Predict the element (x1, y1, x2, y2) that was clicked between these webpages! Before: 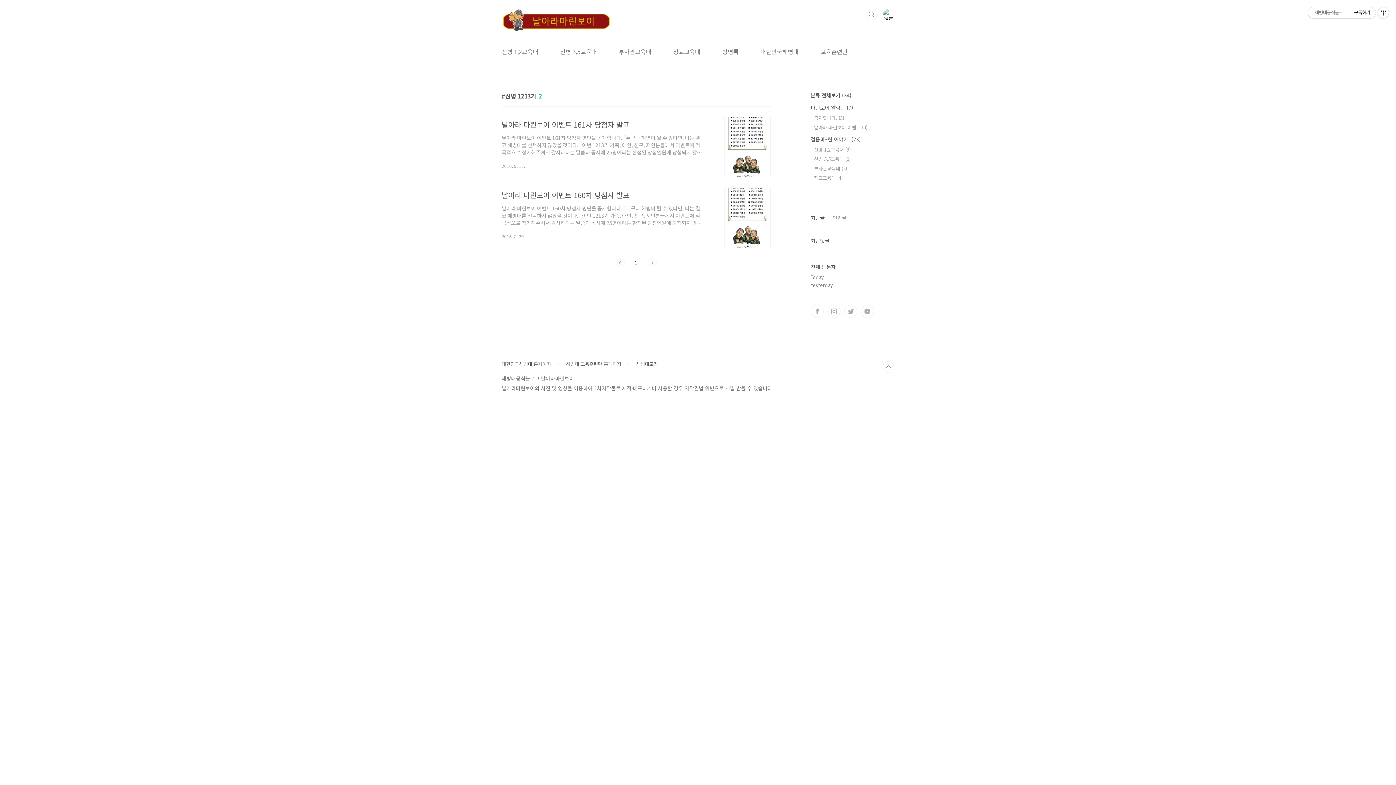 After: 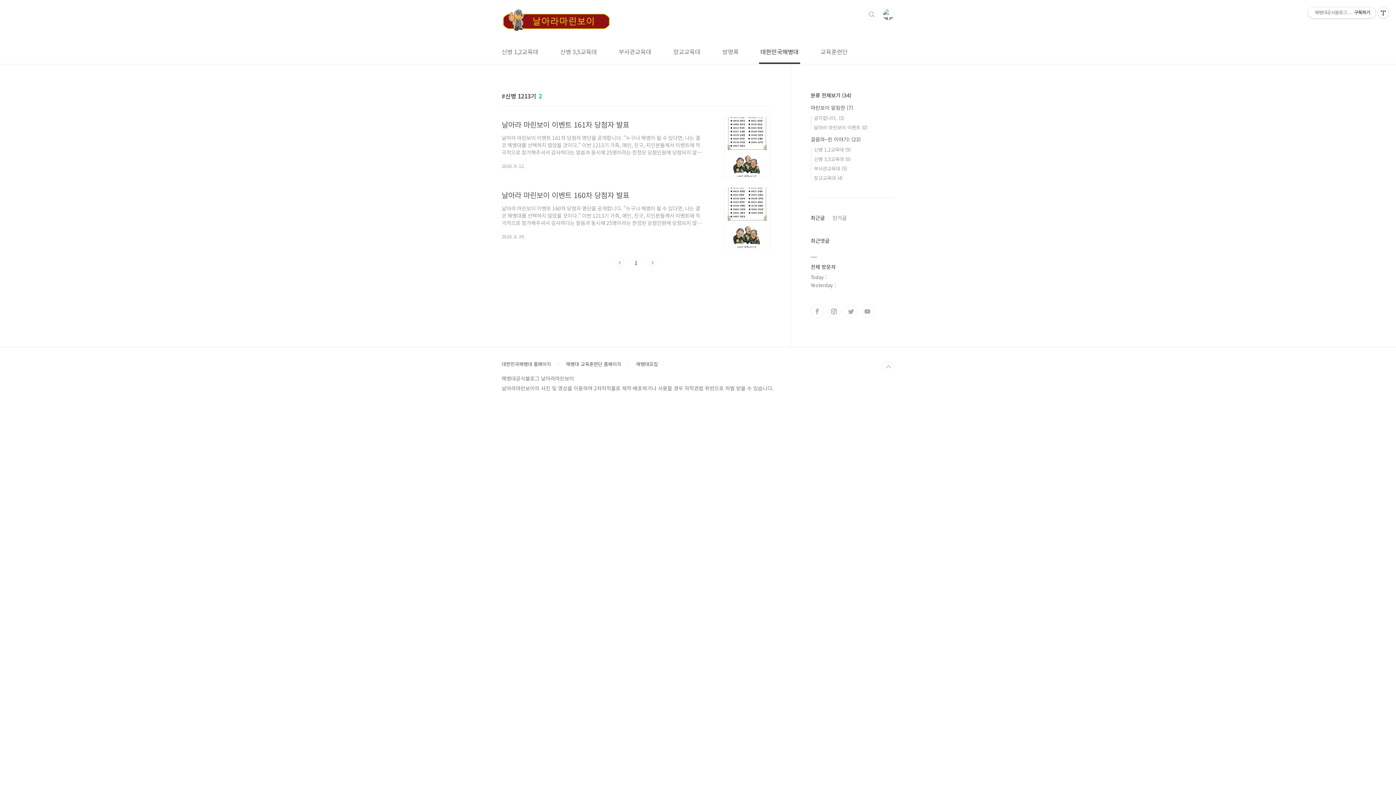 Action: bbox: (759, 40, 800, 64) label: 대한민국해병대